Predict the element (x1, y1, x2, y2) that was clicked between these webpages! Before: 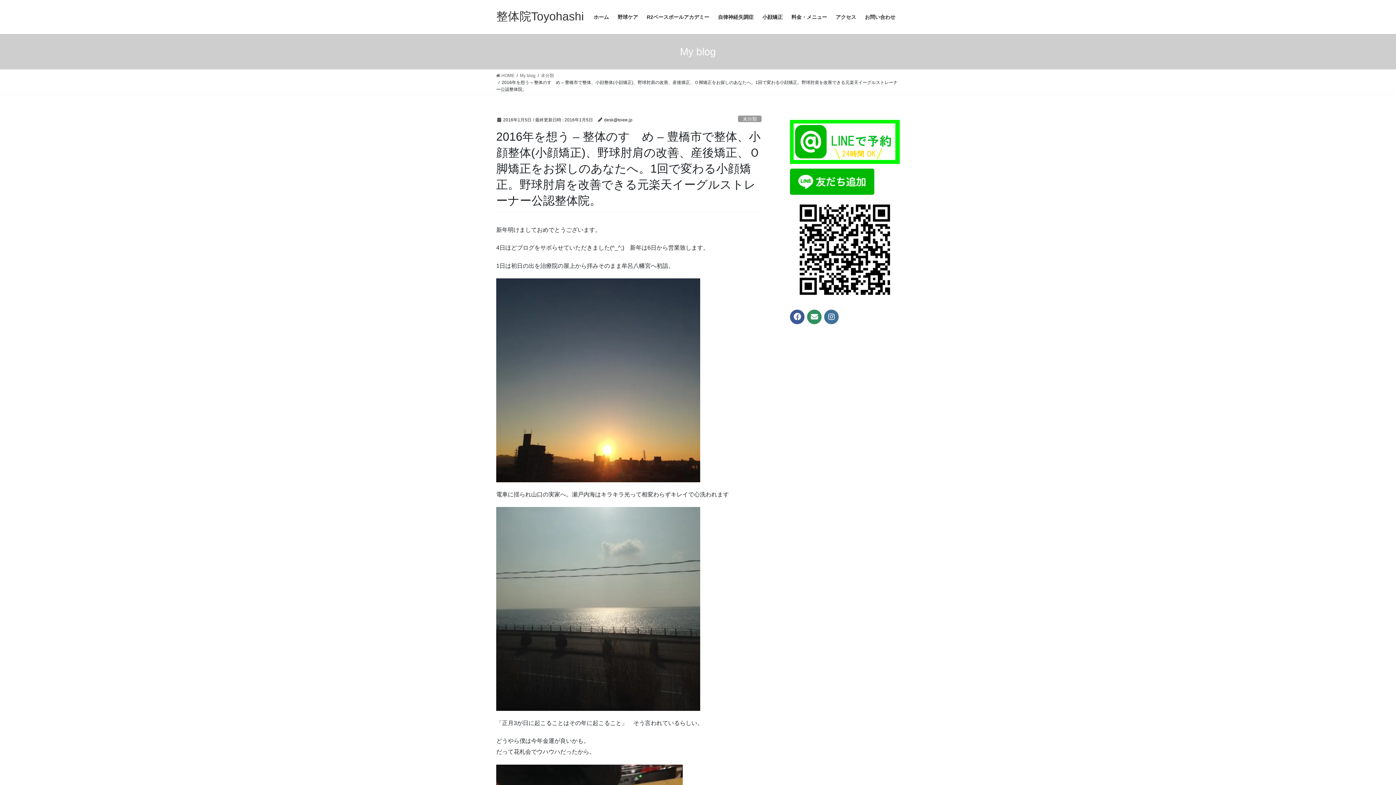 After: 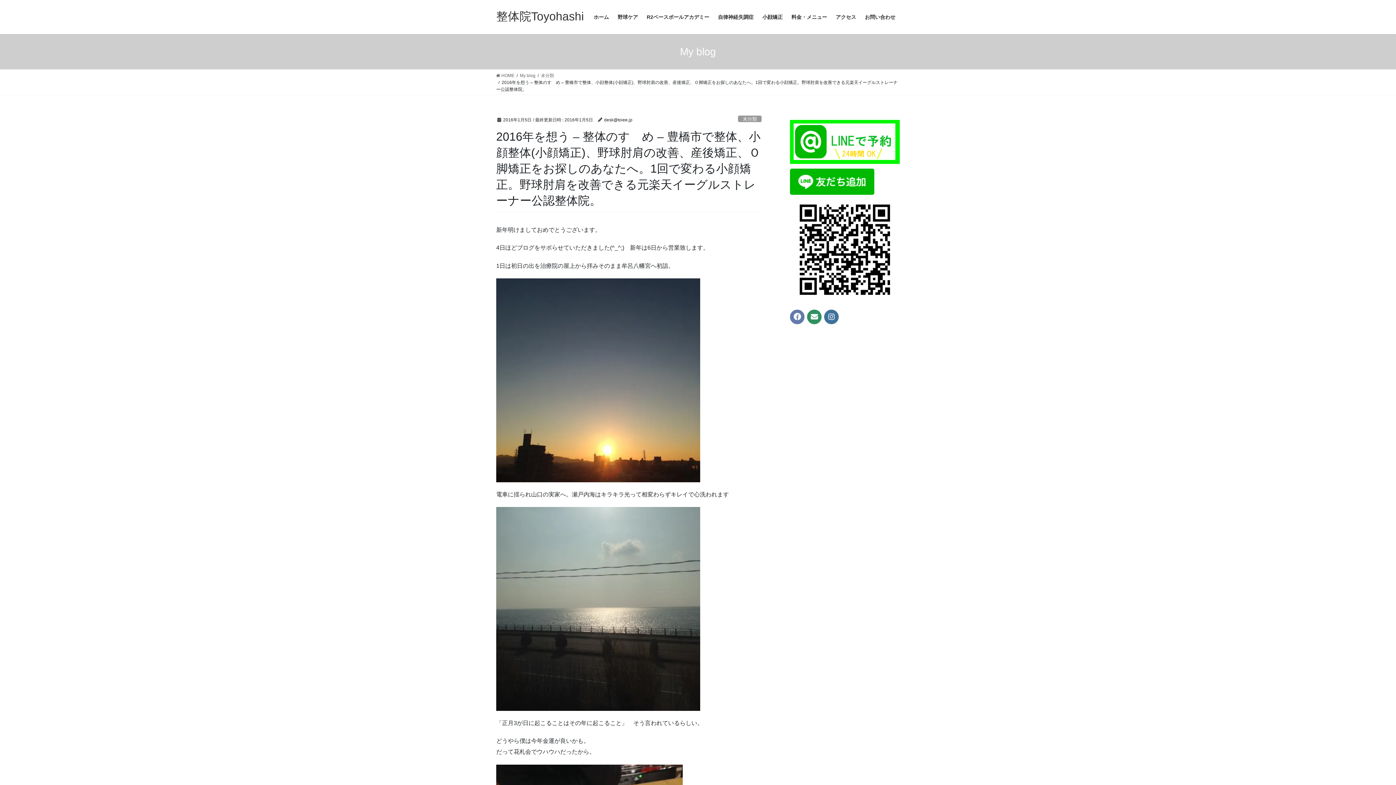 Action: bbox: (790, 309, 804, 324)